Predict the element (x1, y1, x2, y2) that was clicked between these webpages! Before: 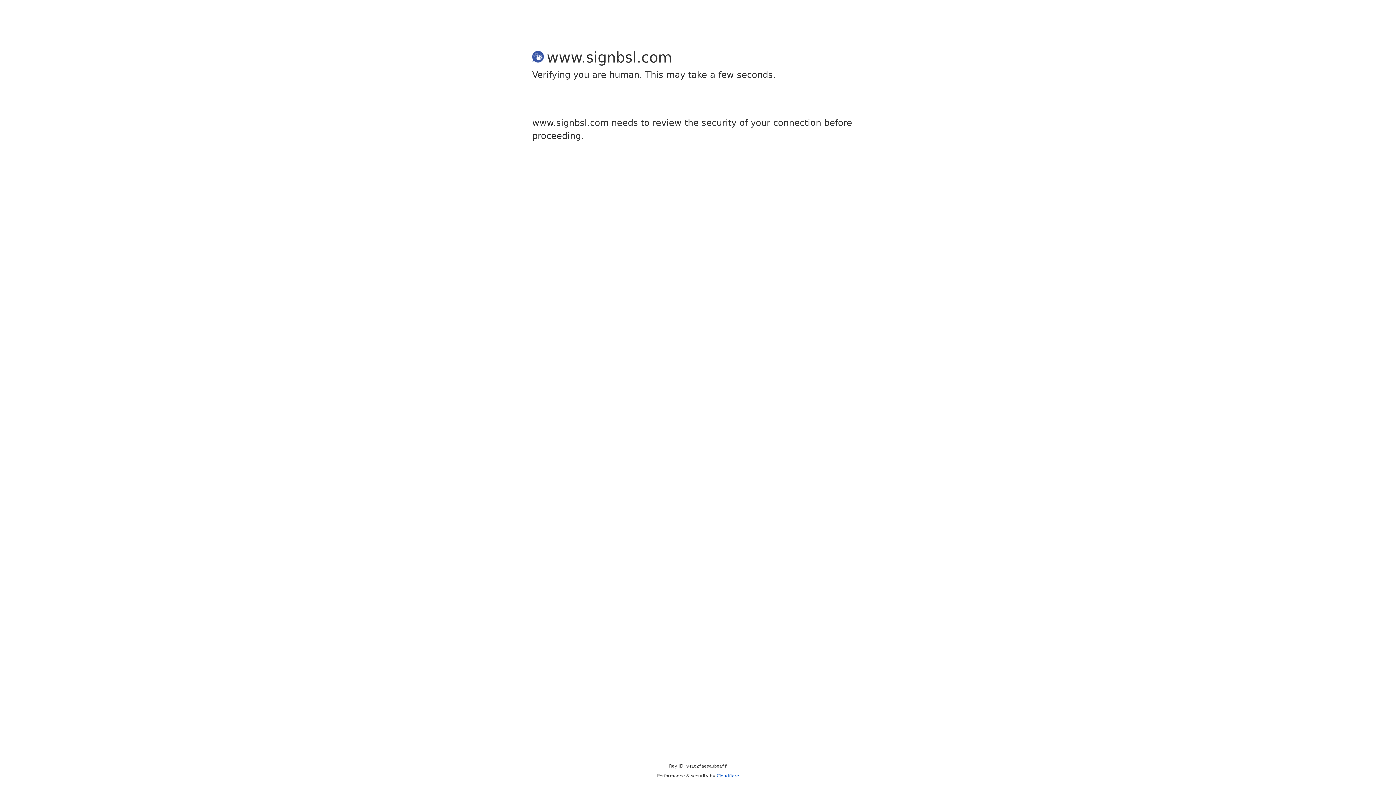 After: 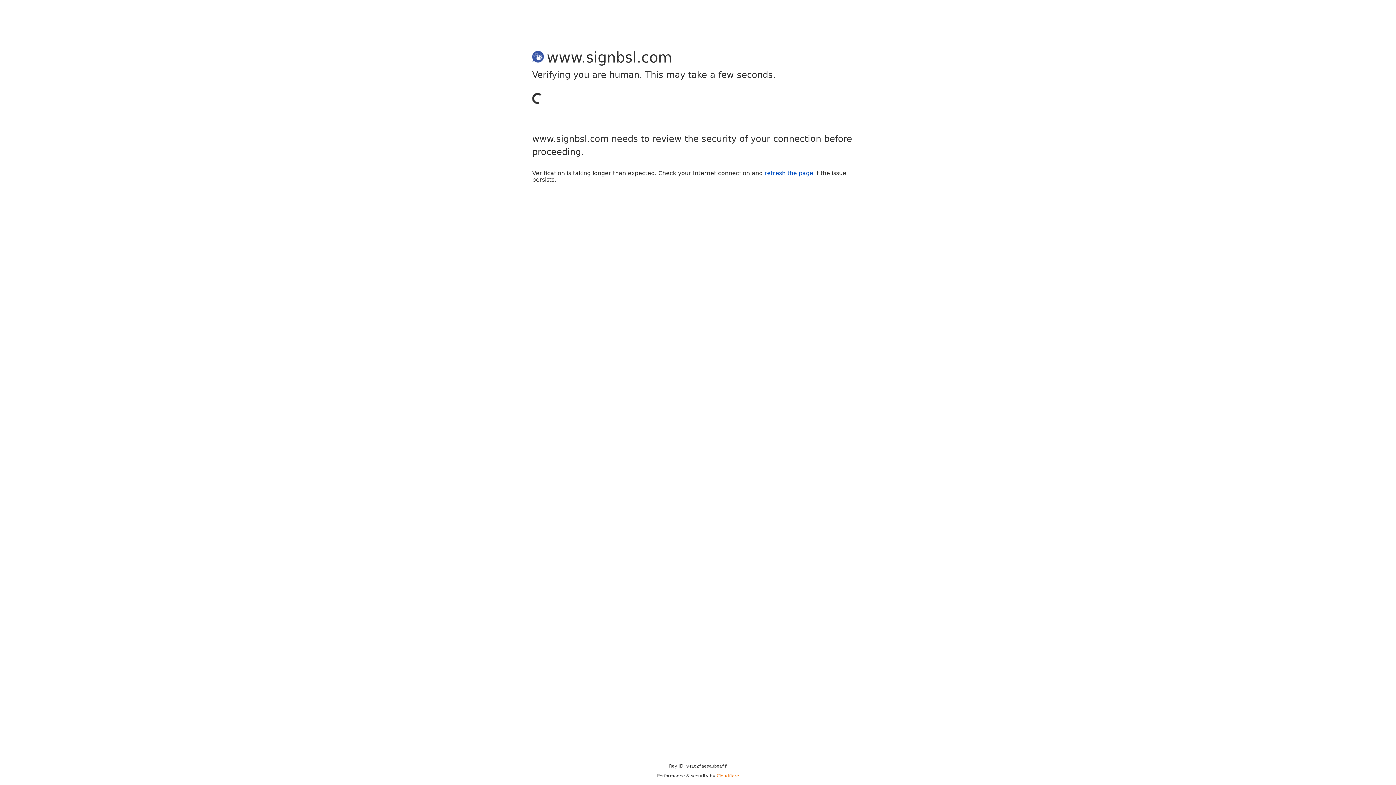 Action: bbox: (716, 773, 739, 778) label: Cloudflare